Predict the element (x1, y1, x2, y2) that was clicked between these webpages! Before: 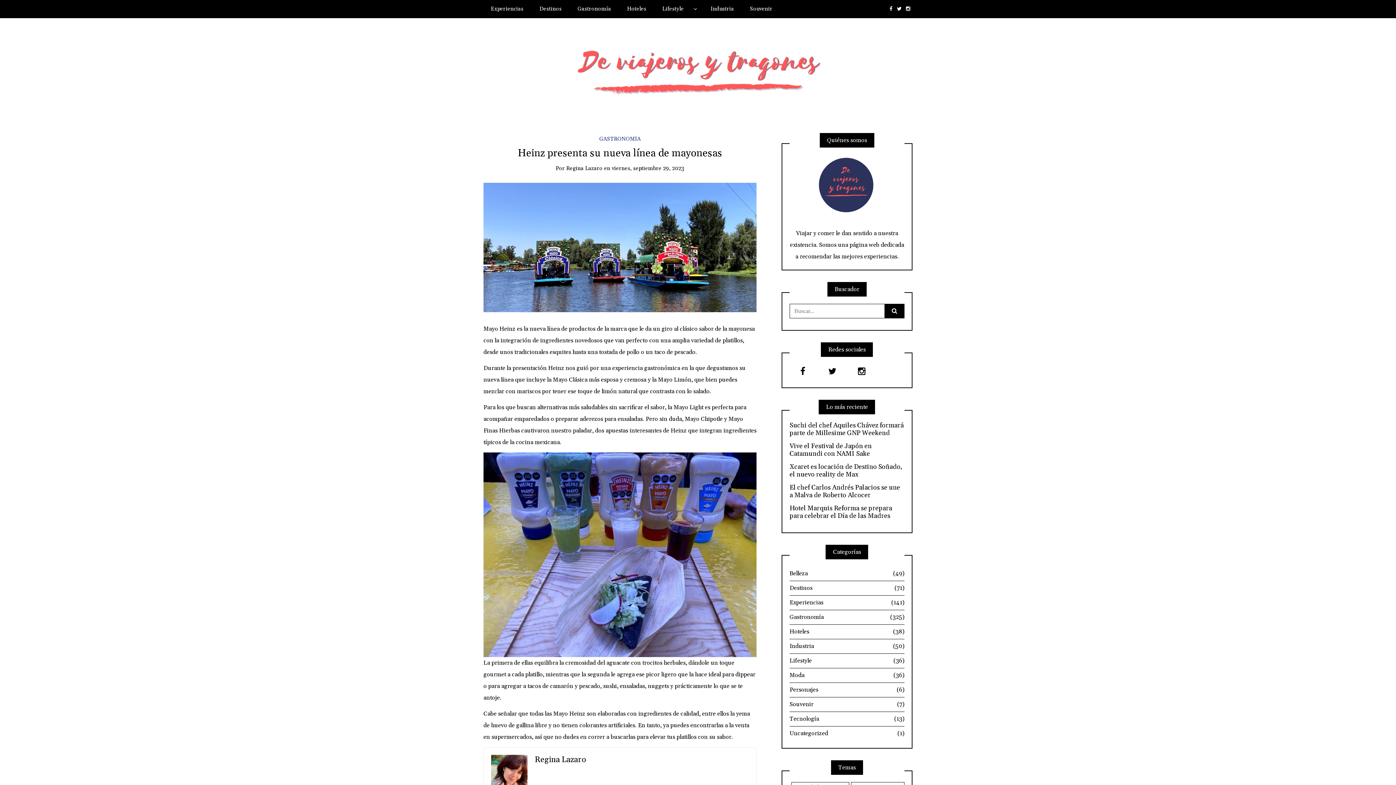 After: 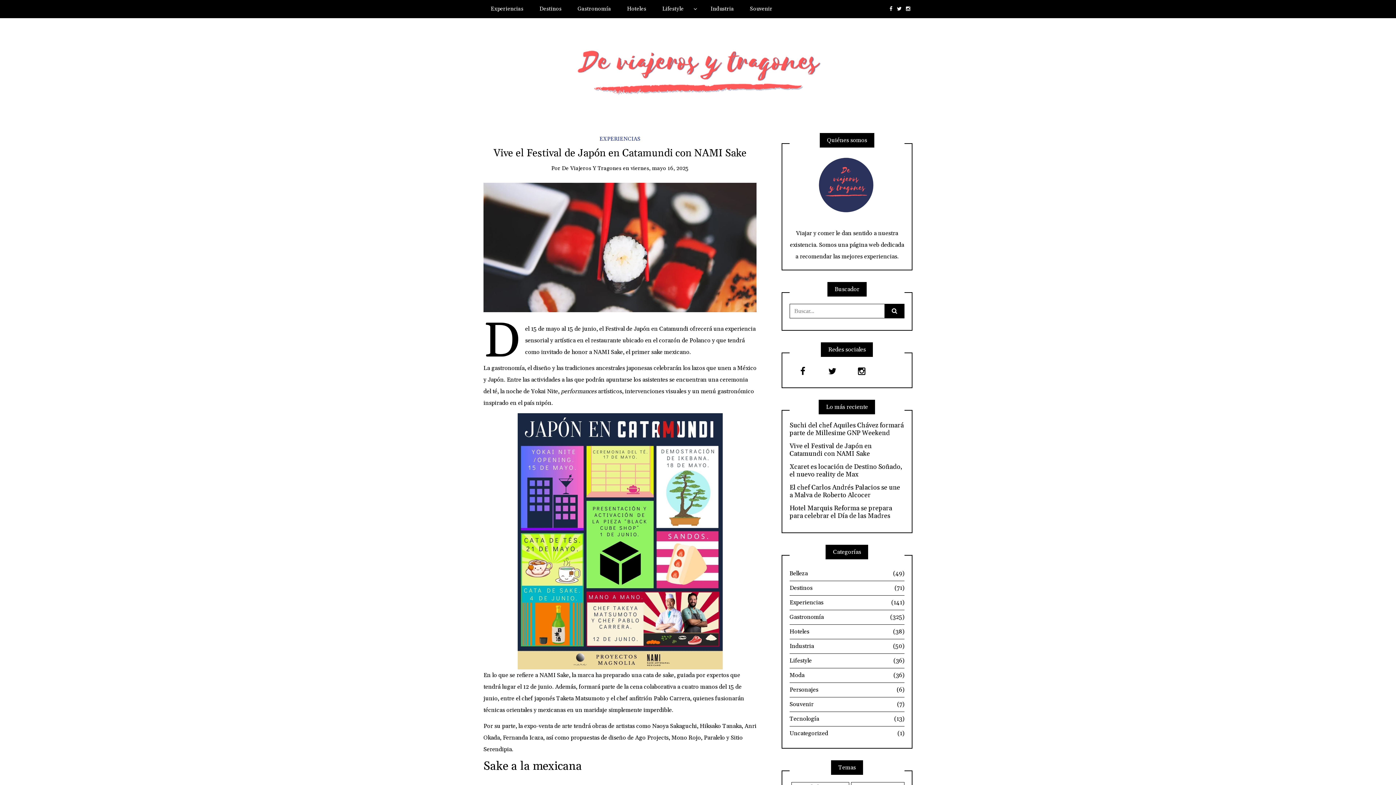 Action: label: Vive el Festival de Japón en Catamundi con NAMI Sake bbox: (789, 442, 904, 457)